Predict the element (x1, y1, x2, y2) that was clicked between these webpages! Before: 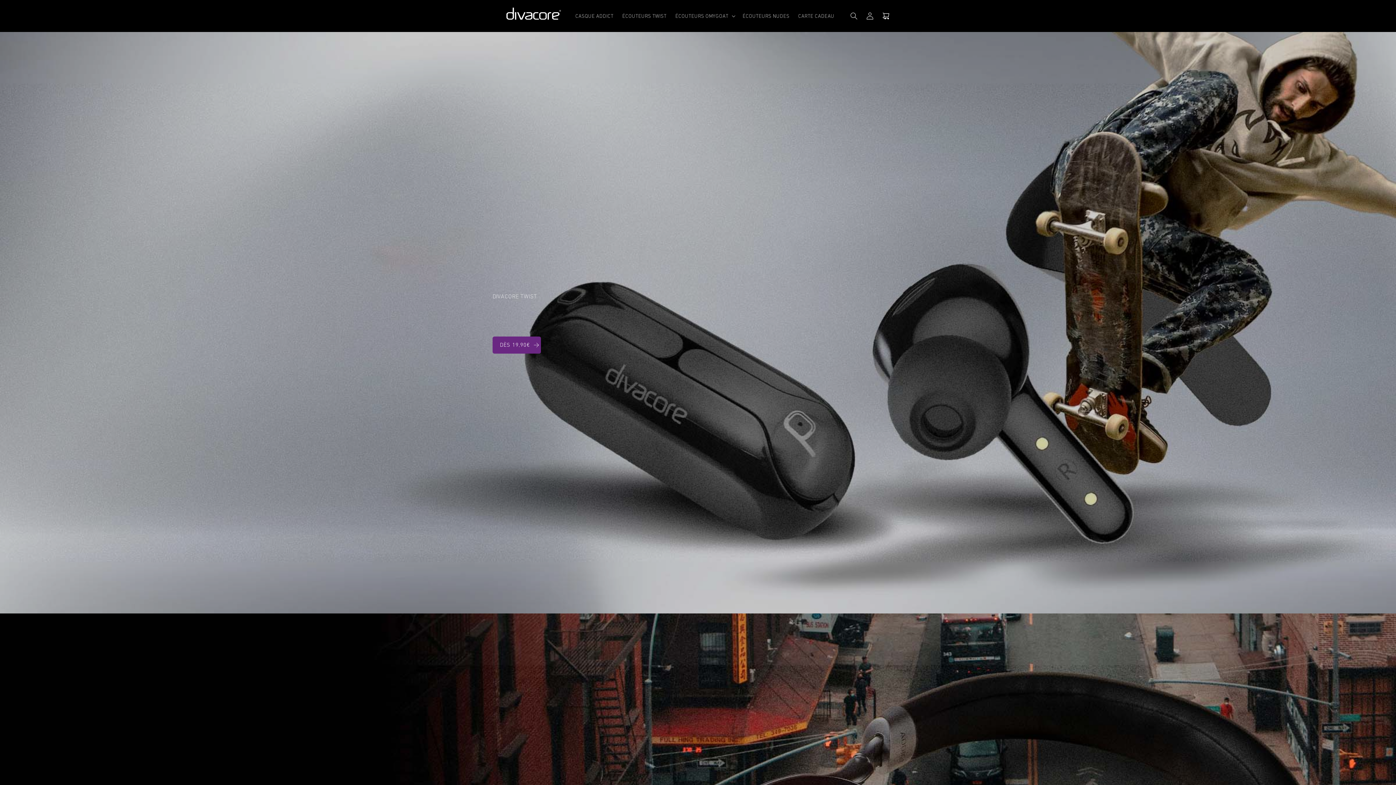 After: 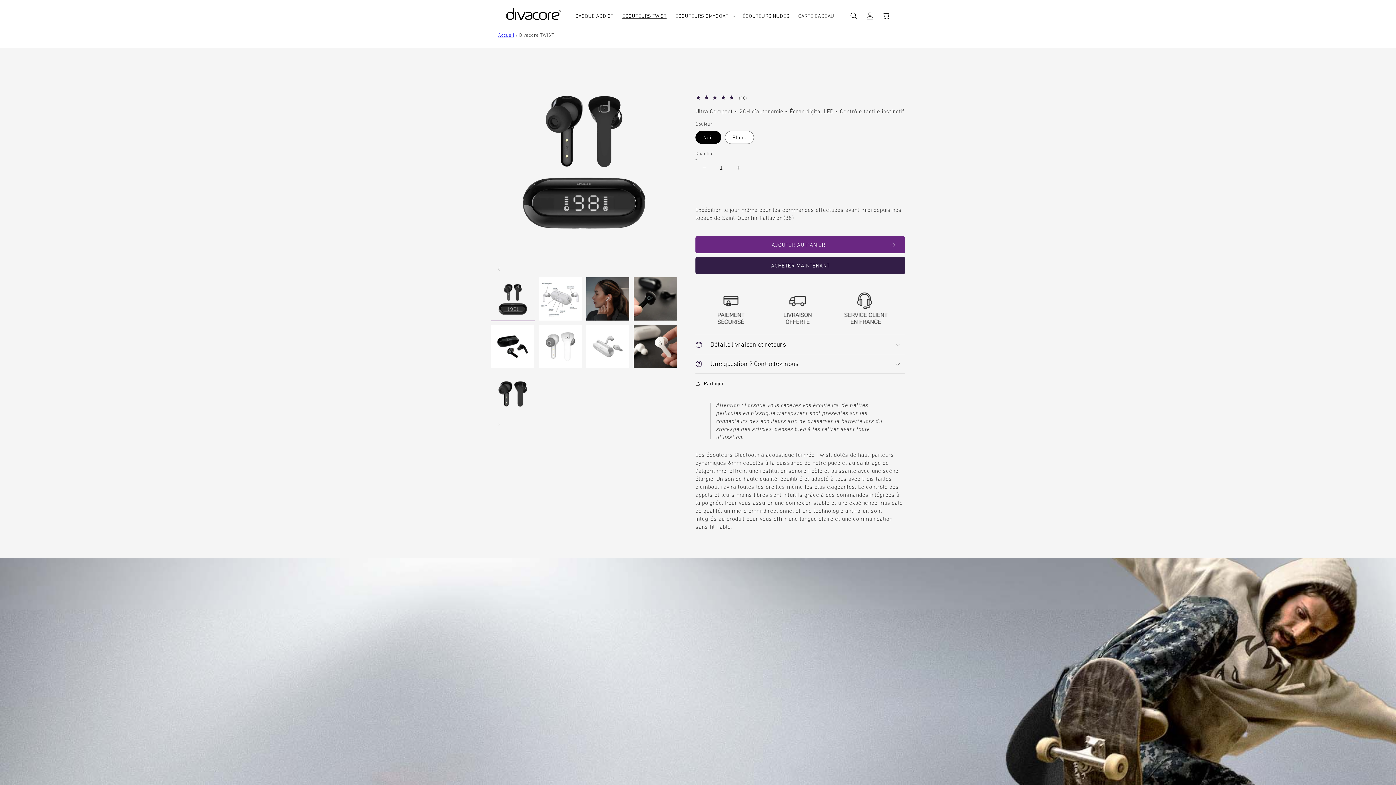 Action: bbox: (617, 8, 671, 23) label: ÉCOUTEURS TWIST